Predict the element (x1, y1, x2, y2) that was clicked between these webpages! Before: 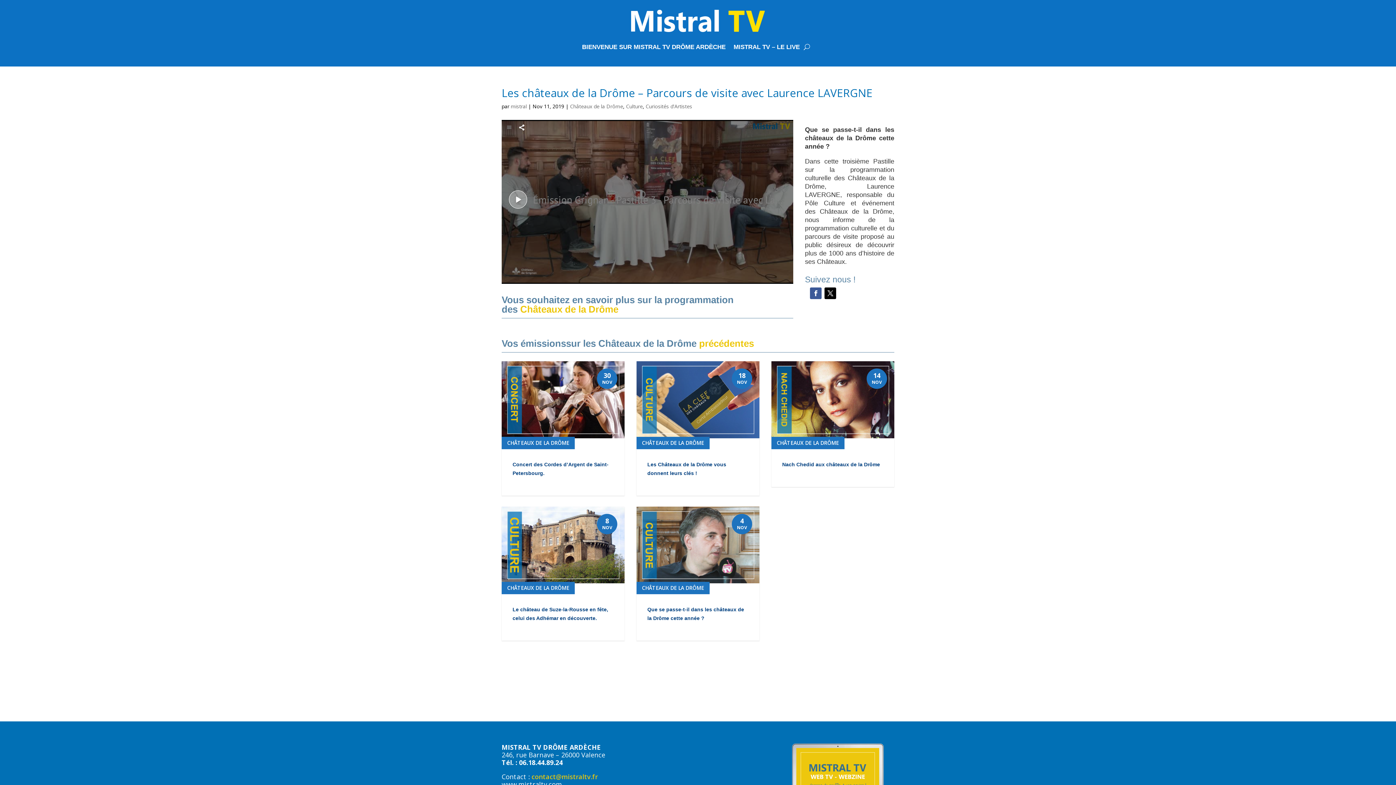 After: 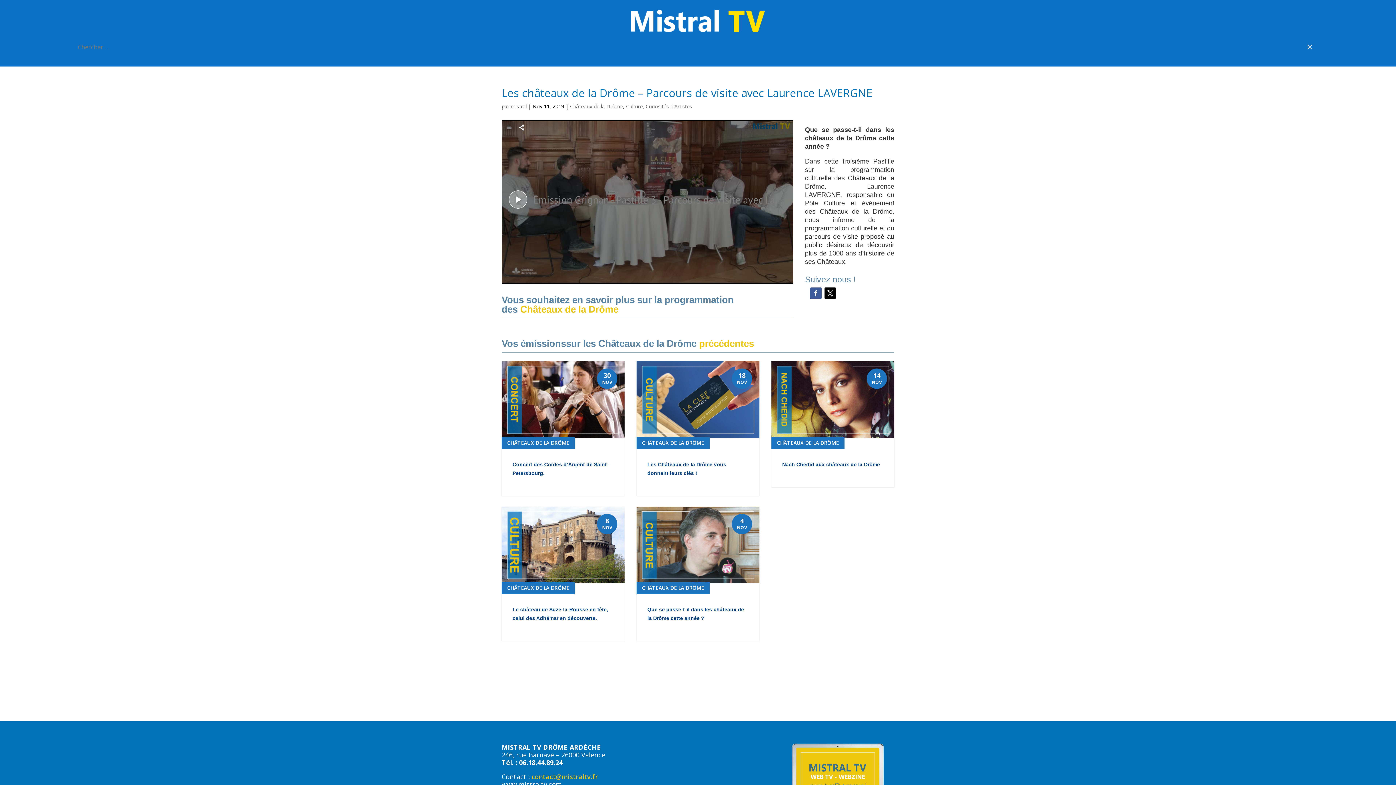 Action: bbox: (804, 41, 810, 52)